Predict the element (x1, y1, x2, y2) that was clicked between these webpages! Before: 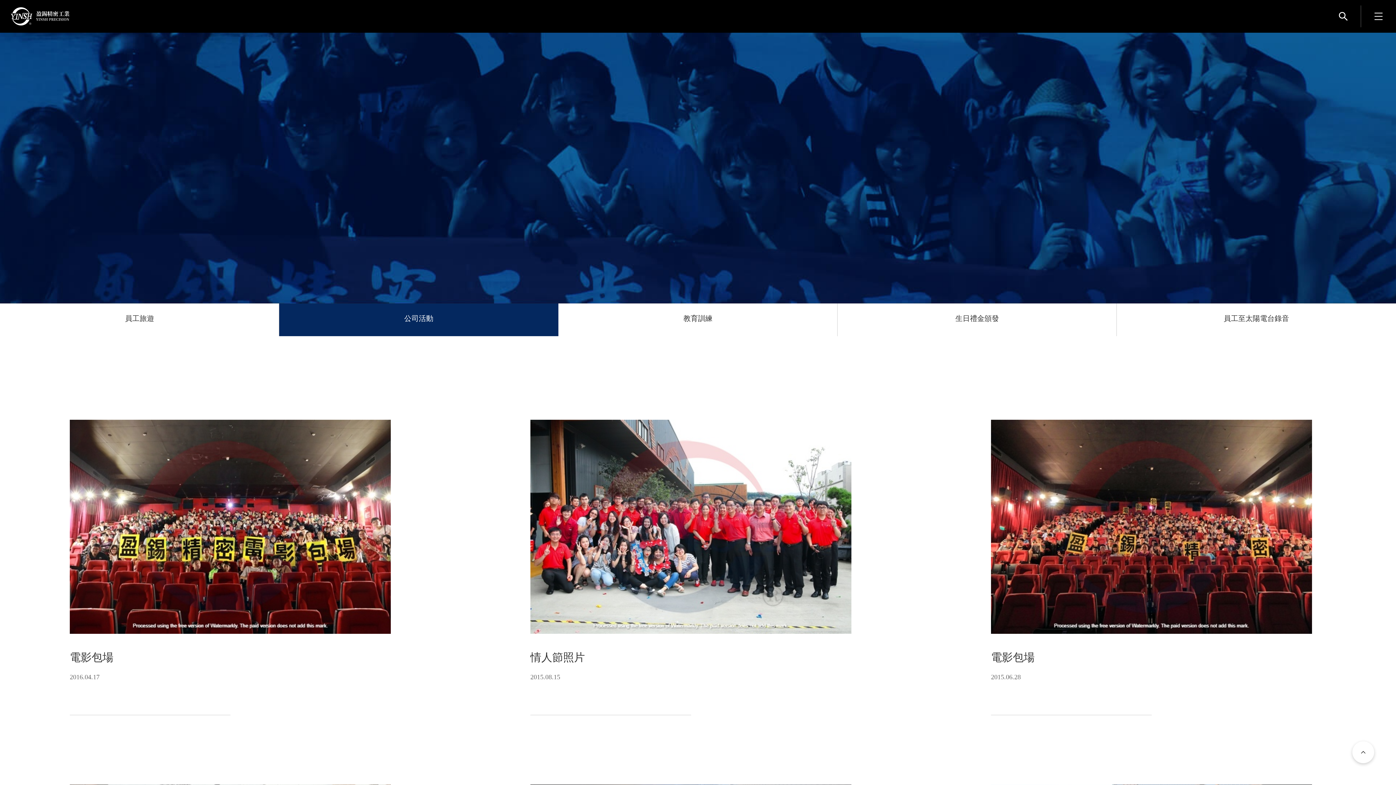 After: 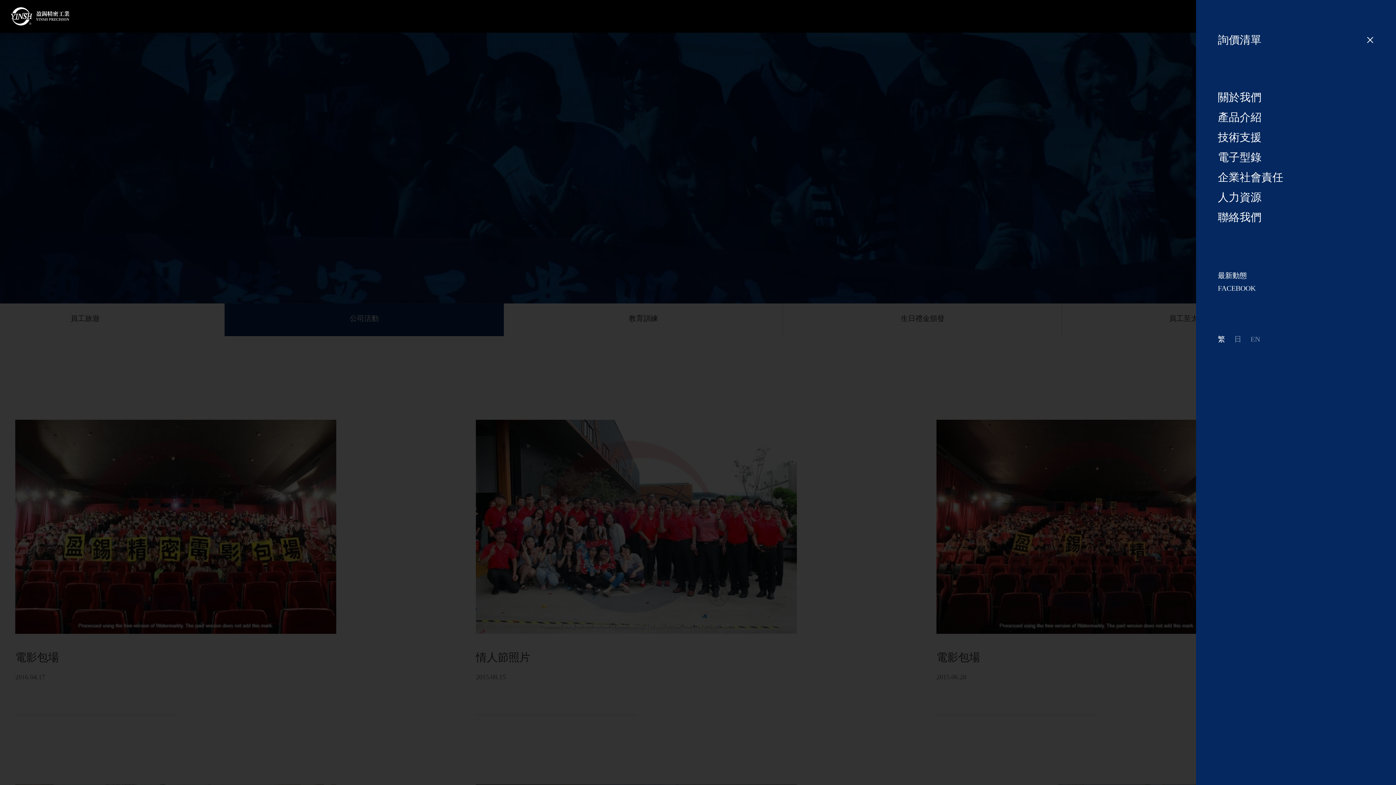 Action: bbox: (1374, 12, 1382, 20)